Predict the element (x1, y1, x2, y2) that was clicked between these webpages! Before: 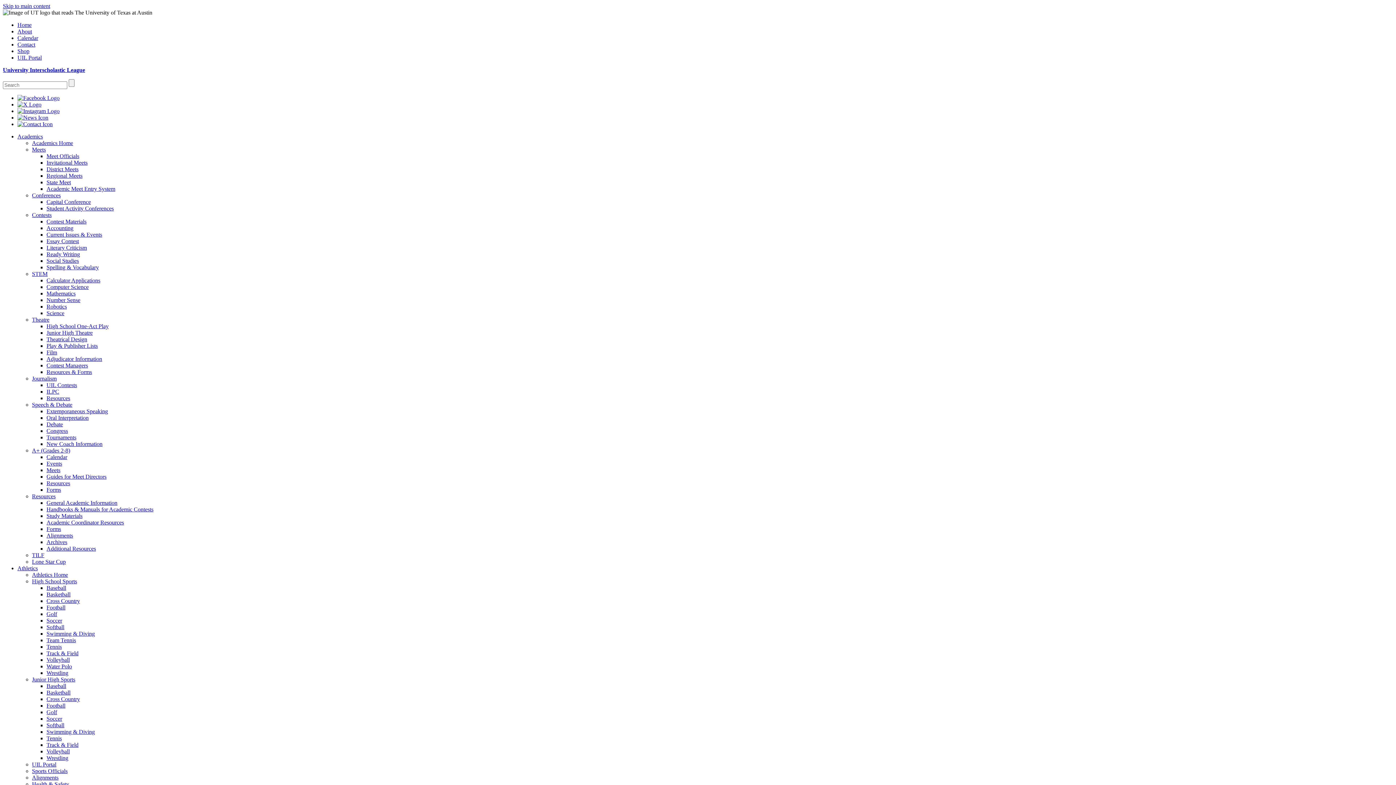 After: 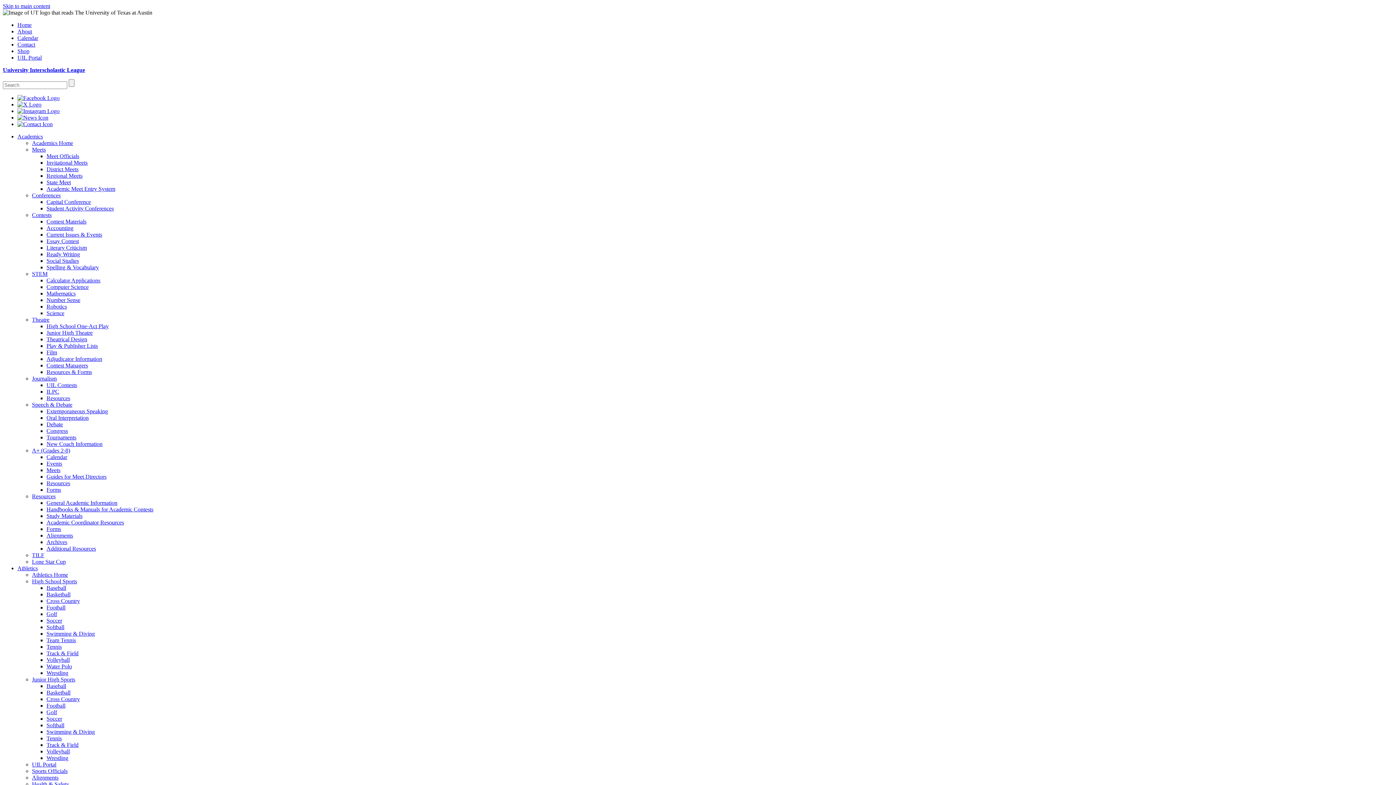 Action: label: Resources bbox: (32, 493, 55, 499)